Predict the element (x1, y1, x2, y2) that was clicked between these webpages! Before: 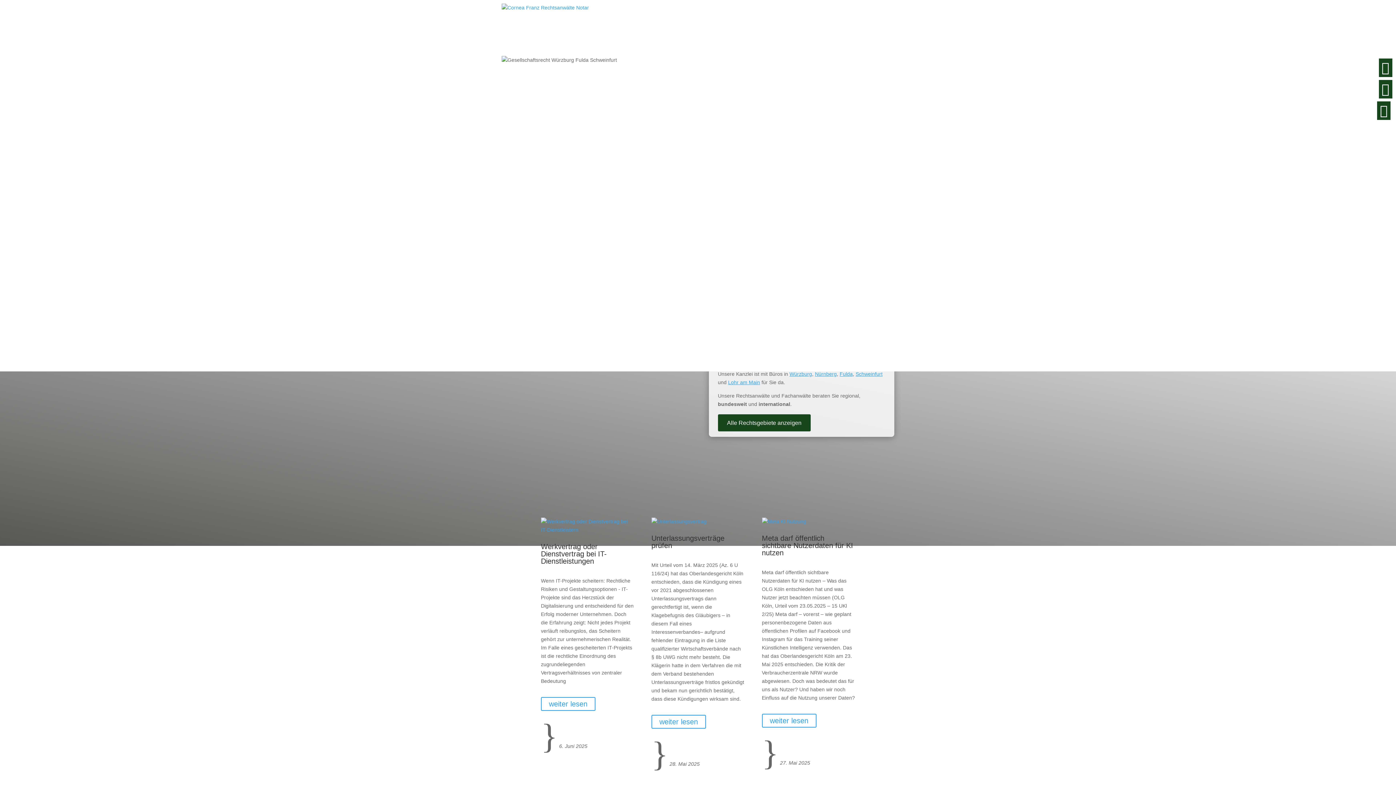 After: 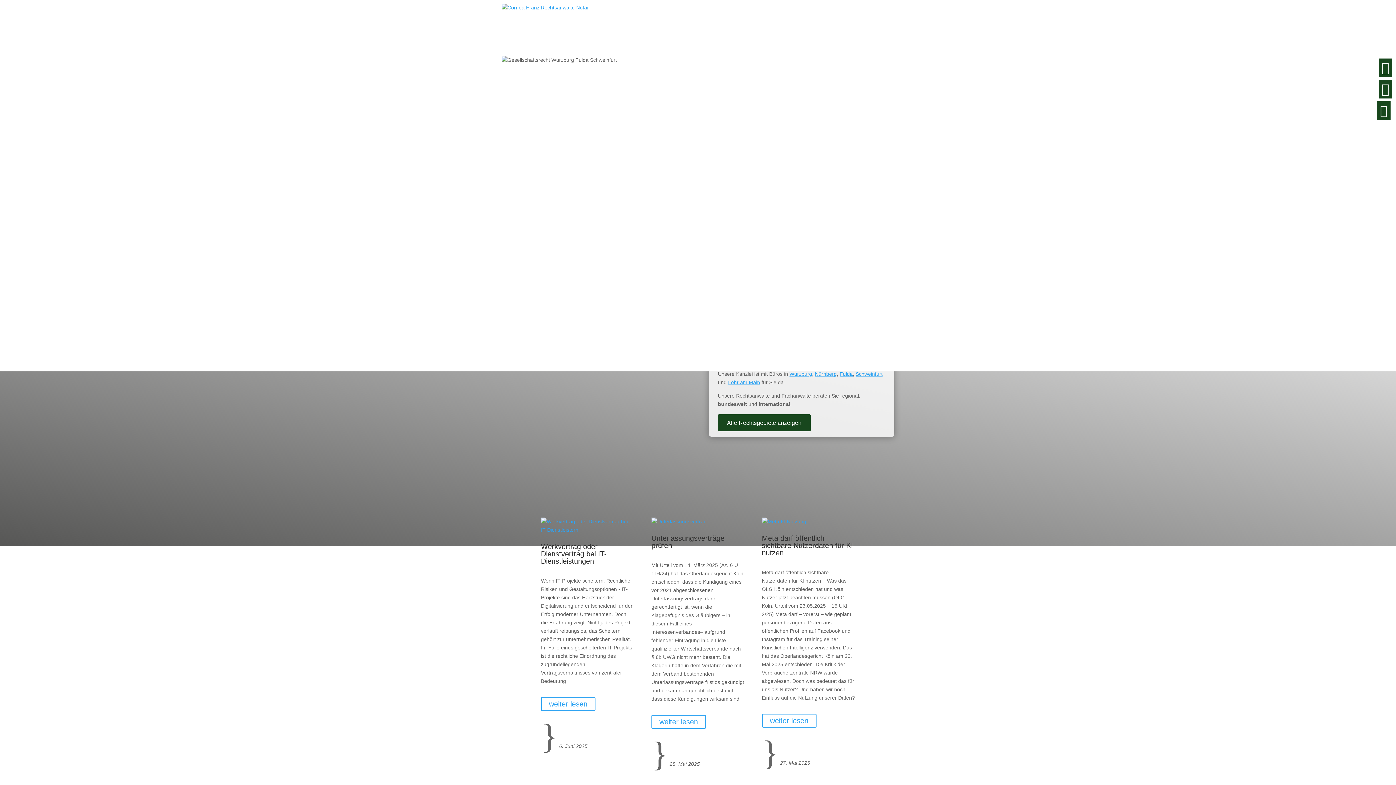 Action: bbox: (887, 4, 891, 10) label: U